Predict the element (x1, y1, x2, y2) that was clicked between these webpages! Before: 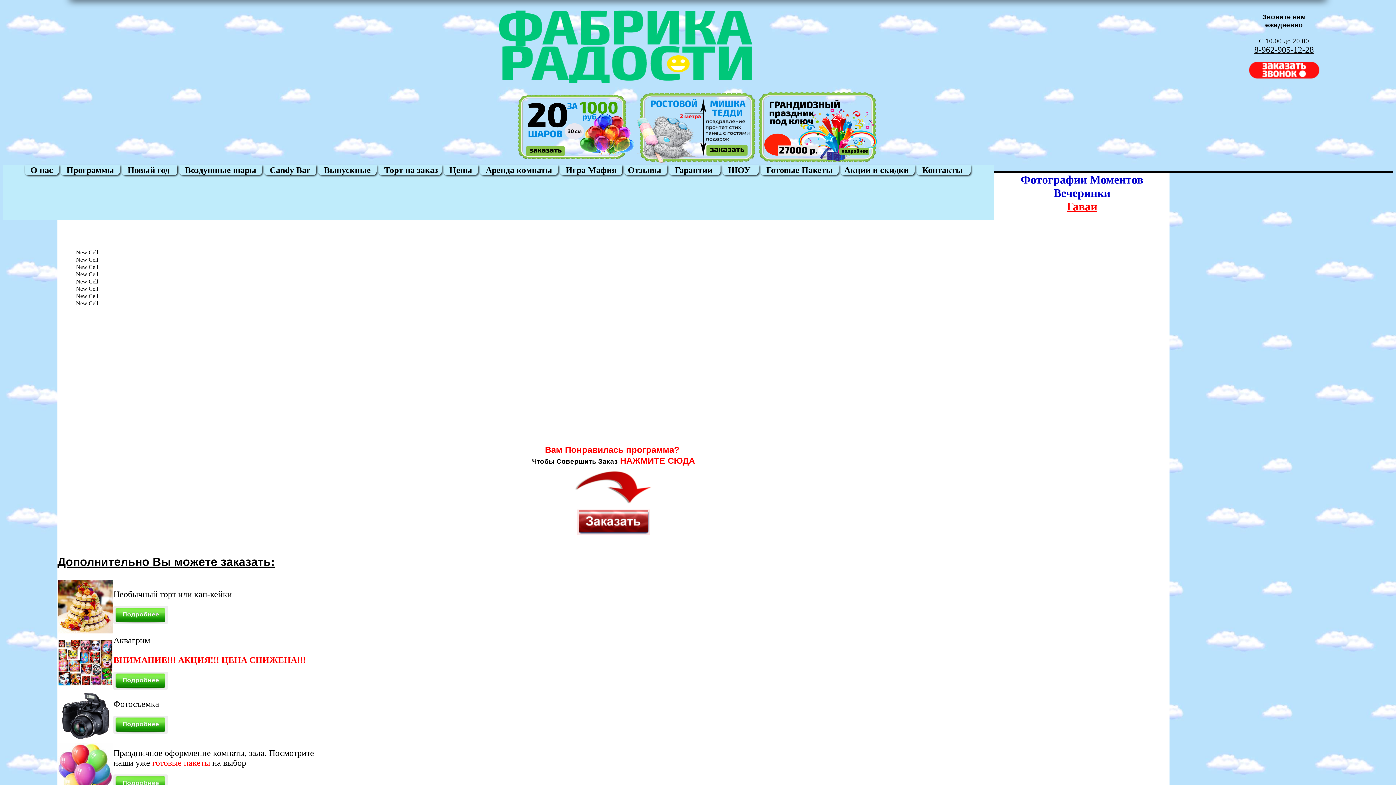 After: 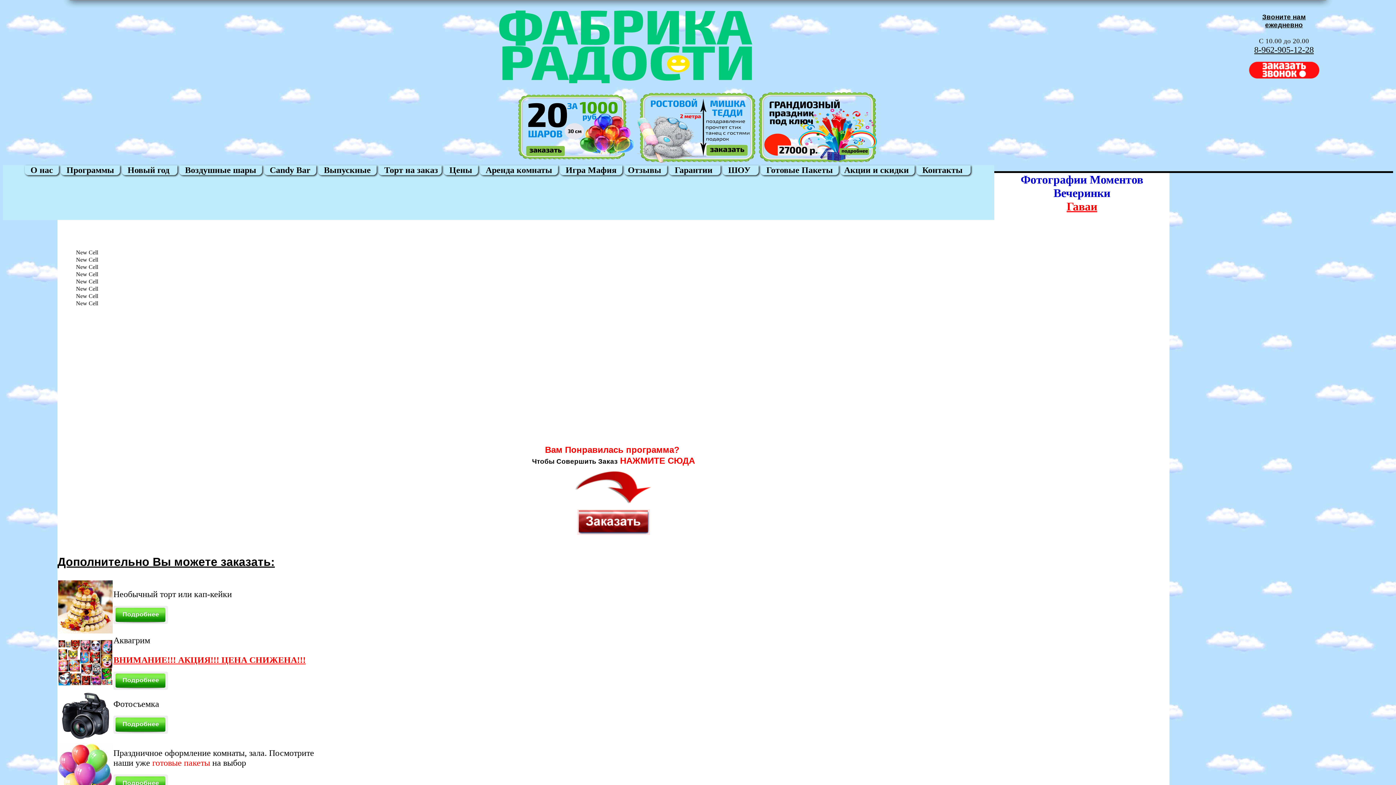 Action: bbox: (1254, 47, 1314, 53) label: 8-962-905-12-28